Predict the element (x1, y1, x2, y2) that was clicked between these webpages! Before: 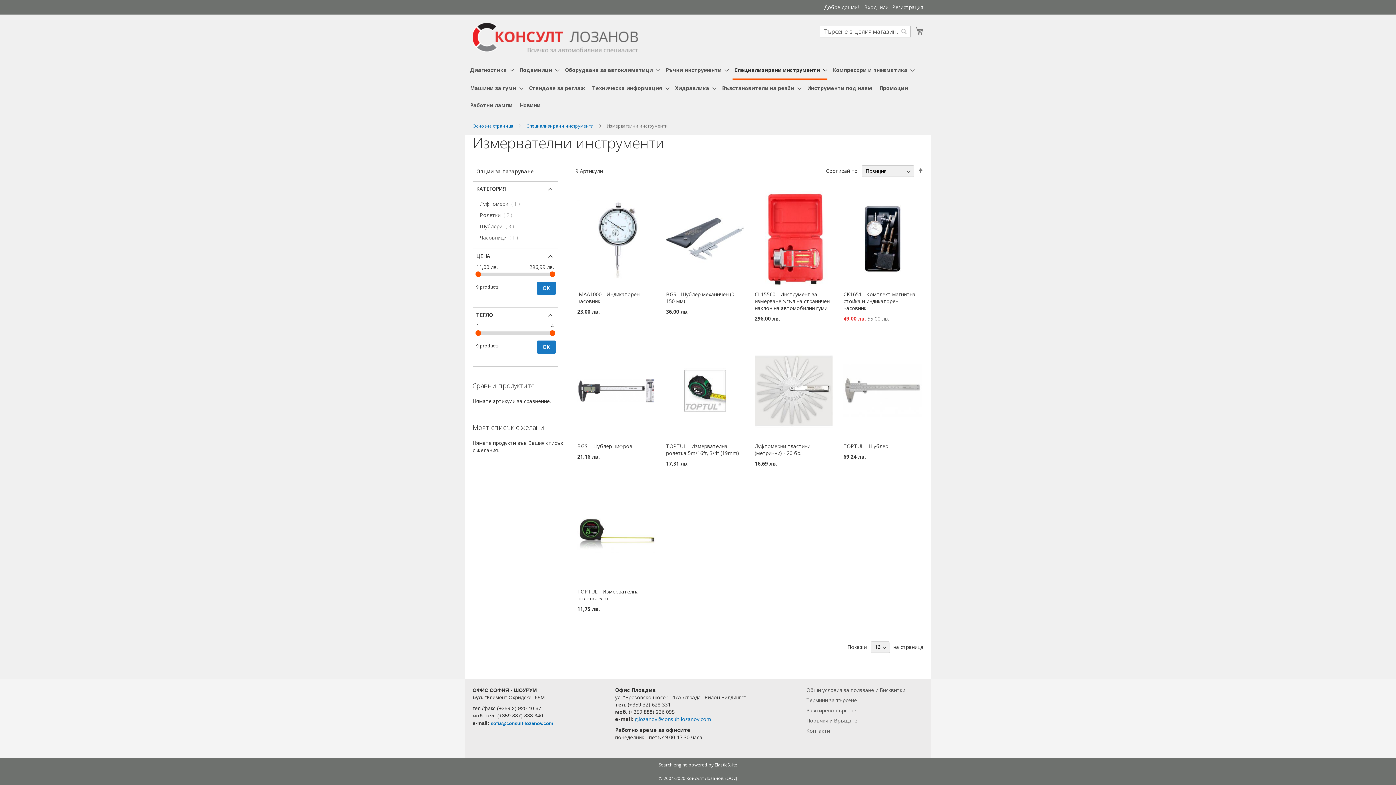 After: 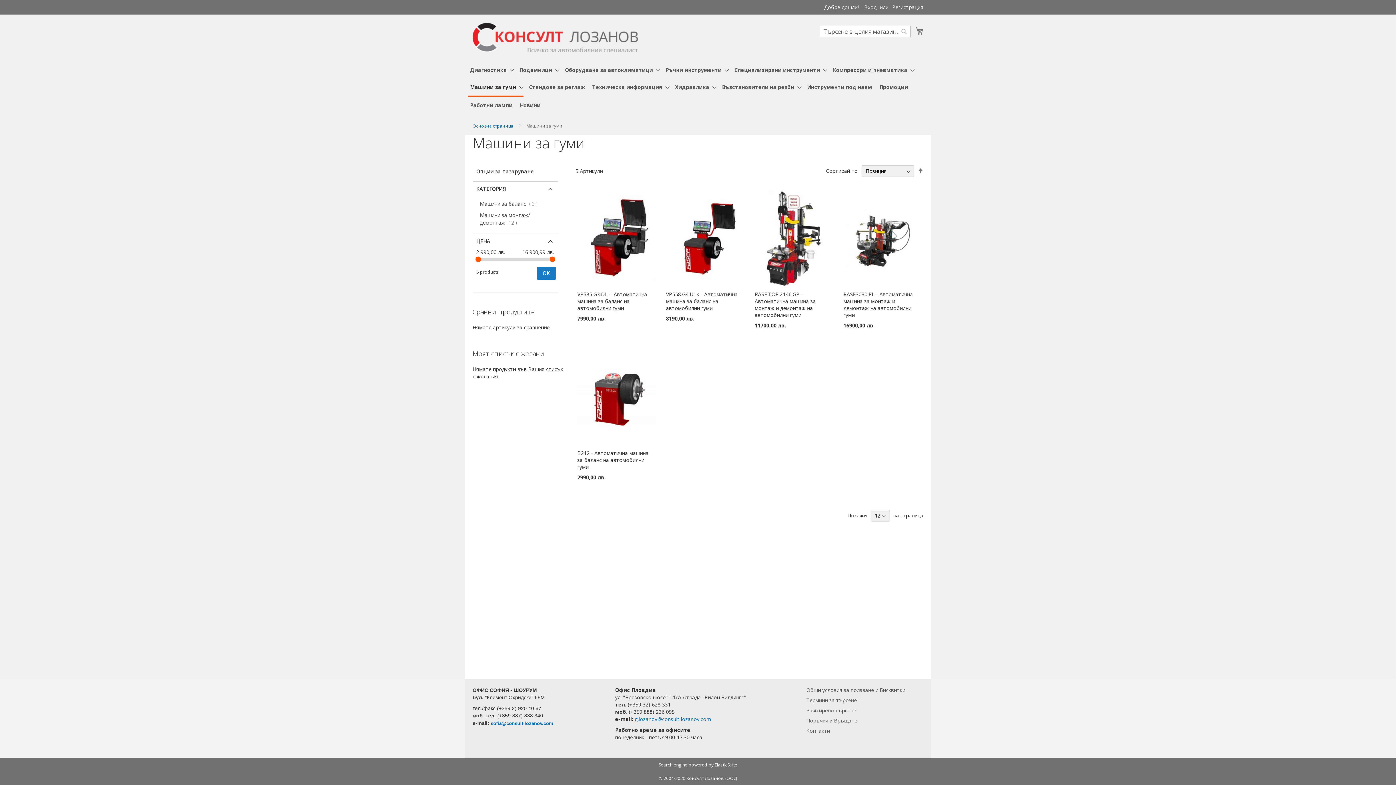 Action: bbox: (468, 79, 523, 96) label: Машини за гуми